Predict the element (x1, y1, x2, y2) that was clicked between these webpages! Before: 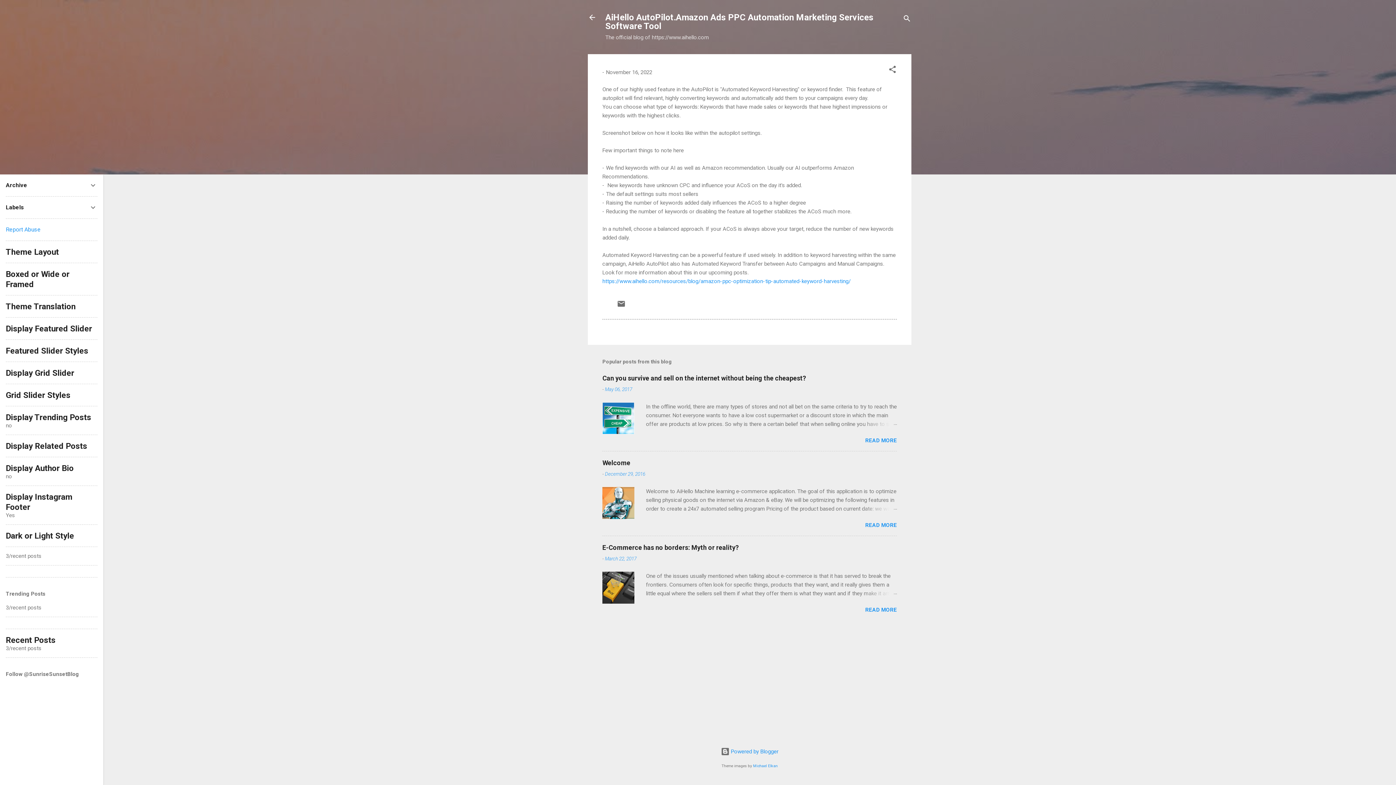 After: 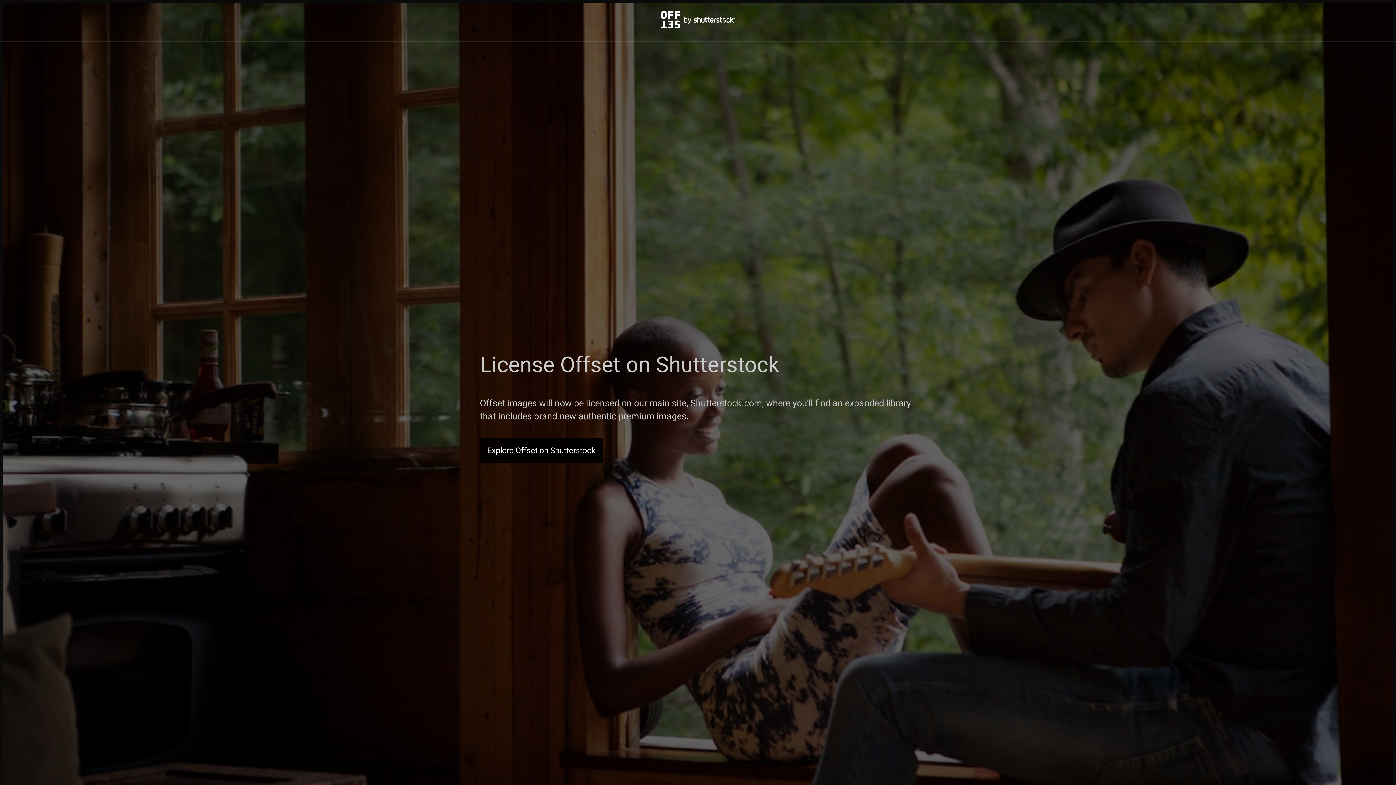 Action: label: Michael Elkan bbox: (753, 764, 778, 768)